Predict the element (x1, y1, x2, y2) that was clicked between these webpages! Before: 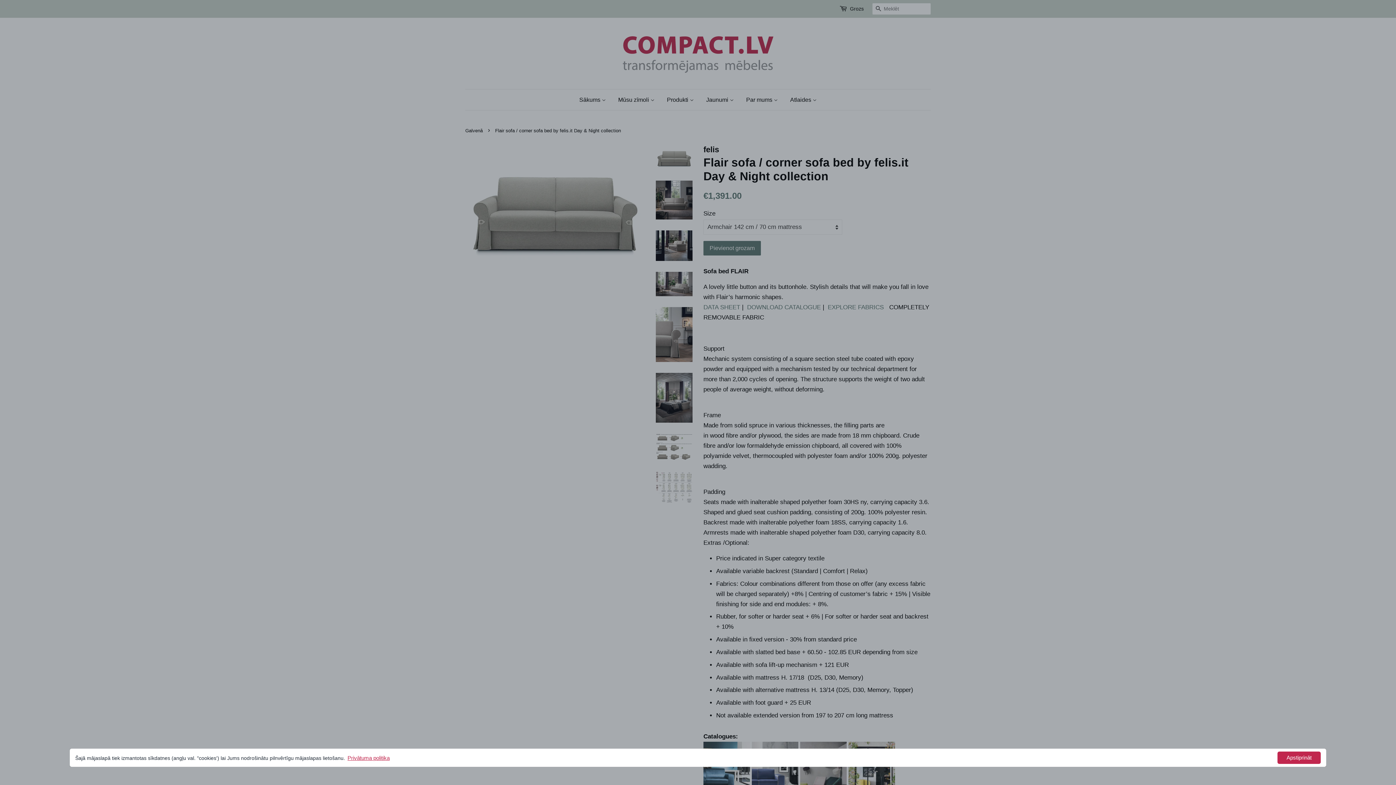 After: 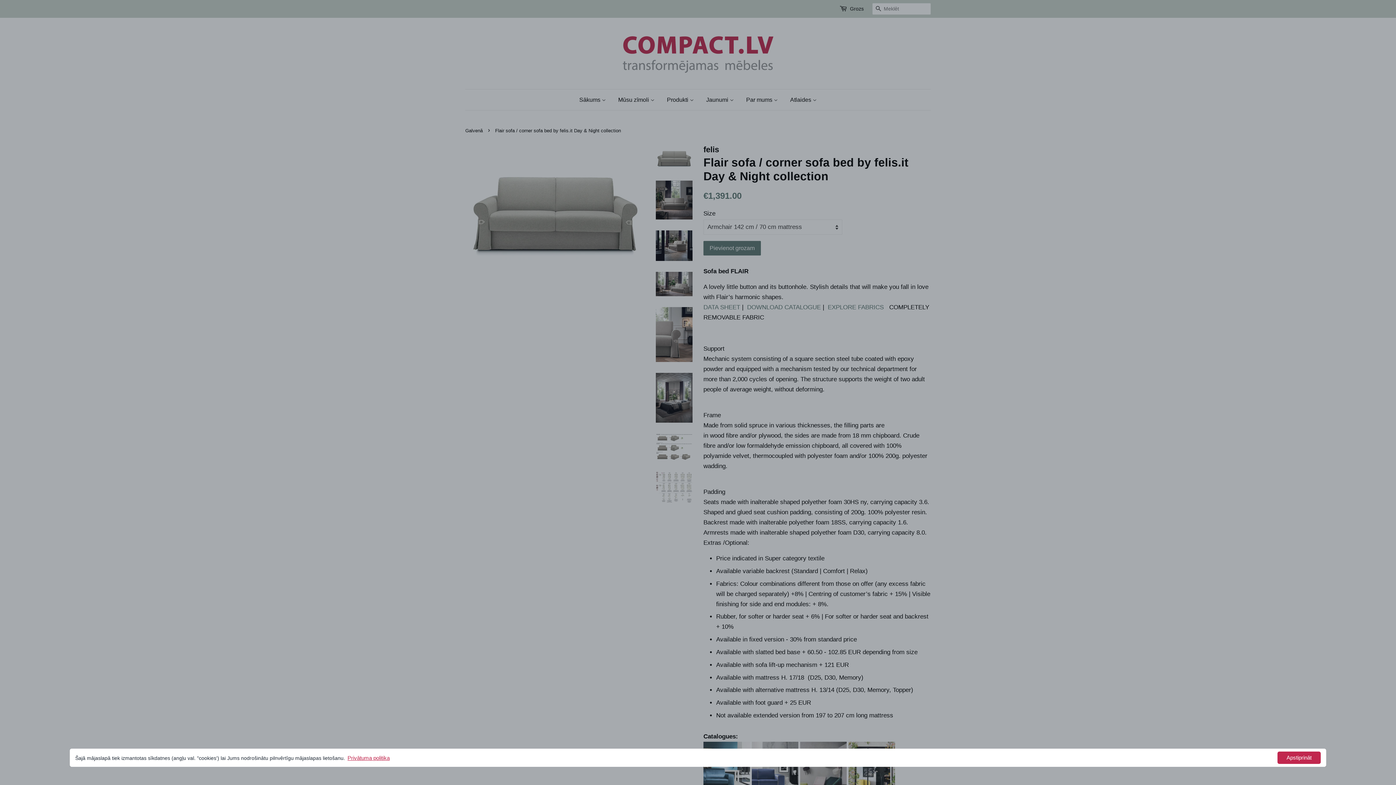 Action: bbox: (347, 755, 389, 761) label: Privātuma politika